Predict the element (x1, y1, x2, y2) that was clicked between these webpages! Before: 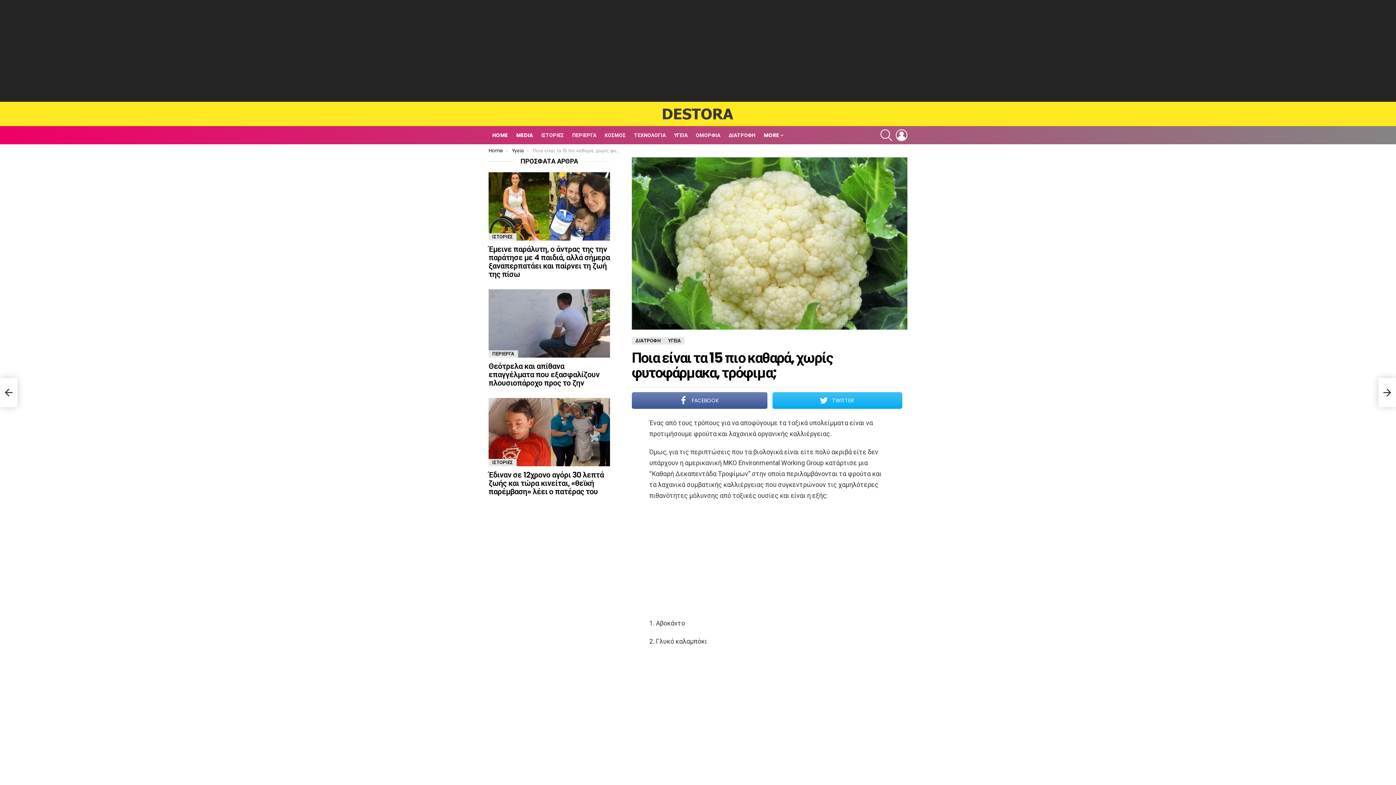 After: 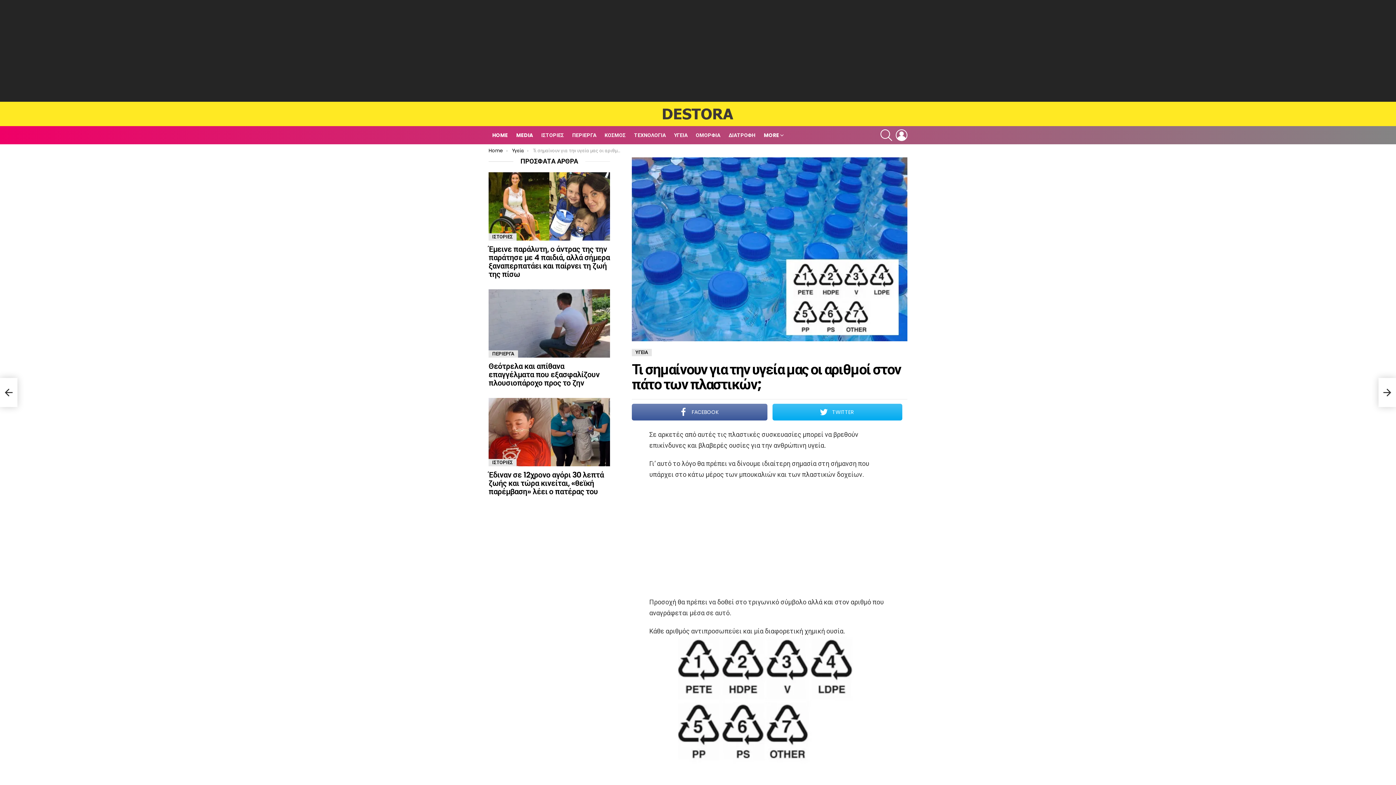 Action: bbox: (0, 378, 17, 407) label: Τι σημαίνουν για την υγεία μας οι αριθμοί στον πάτο των πλαστικών;